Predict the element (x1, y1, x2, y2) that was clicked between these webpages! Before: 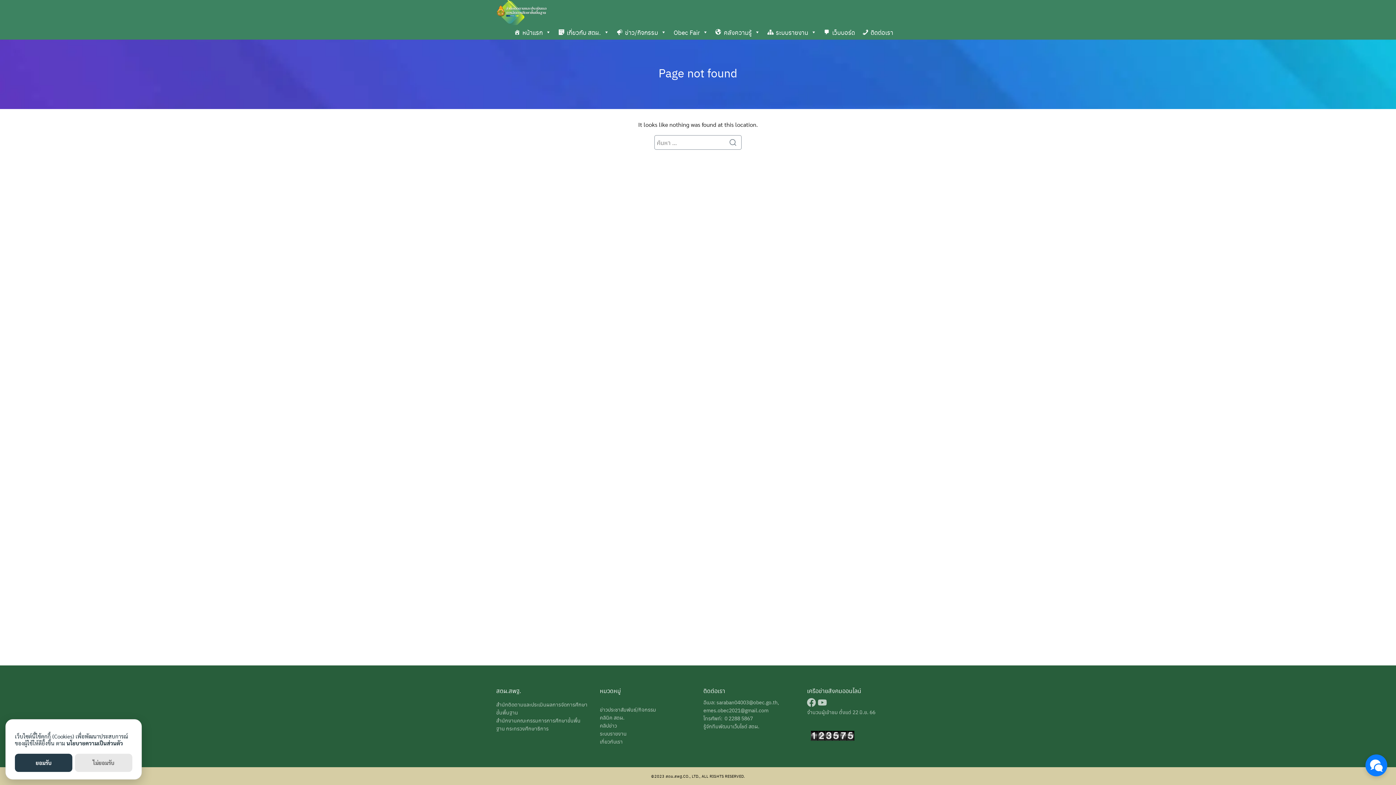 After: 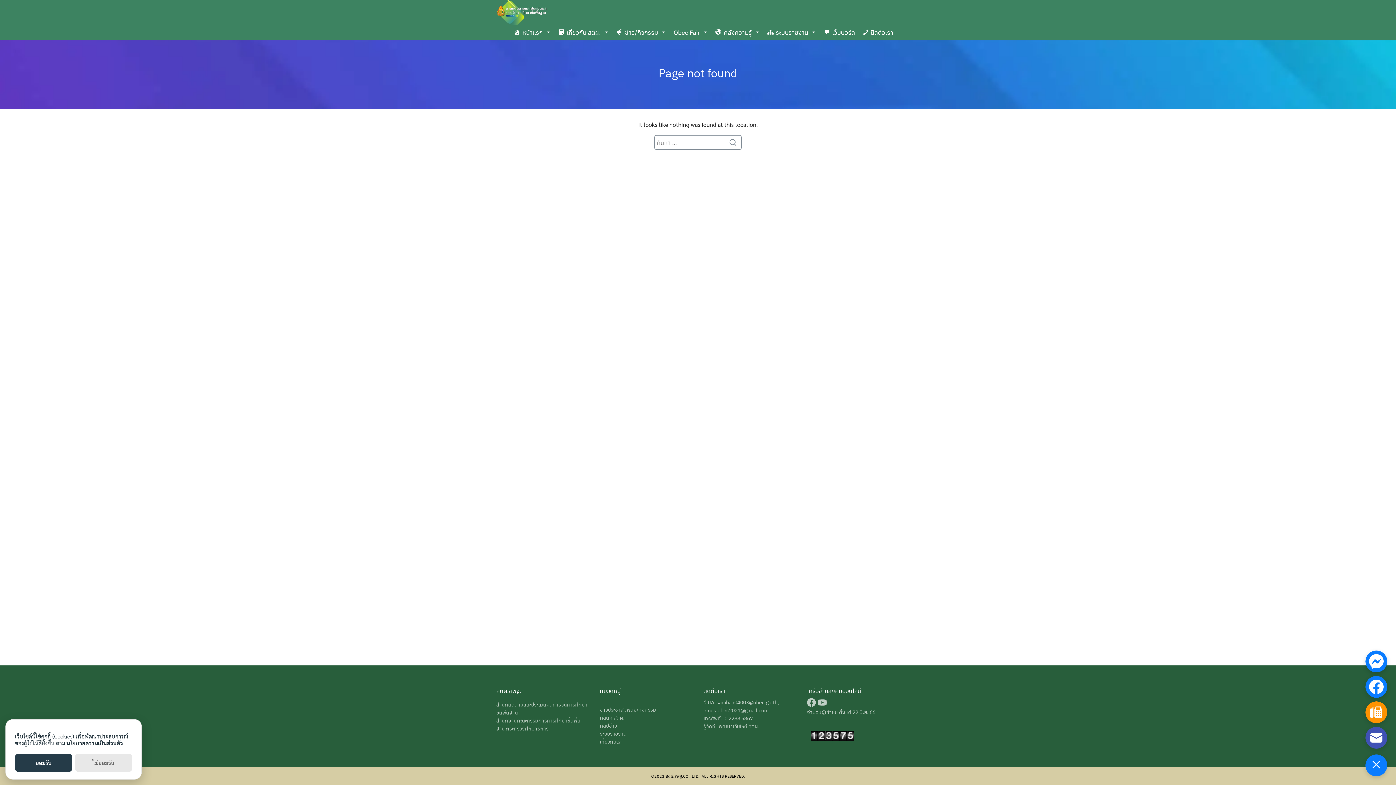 Action: bbox: (1365, 754, 1387, 776)